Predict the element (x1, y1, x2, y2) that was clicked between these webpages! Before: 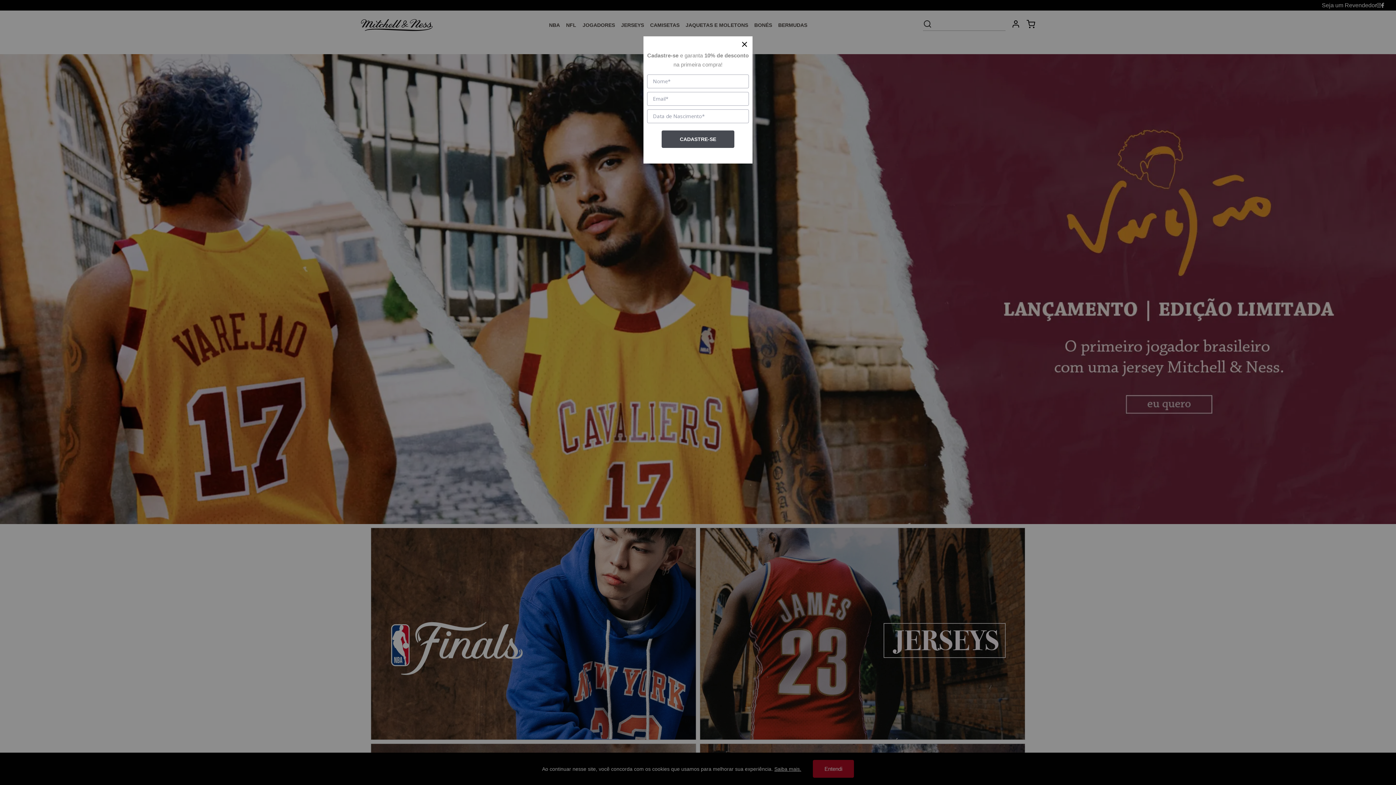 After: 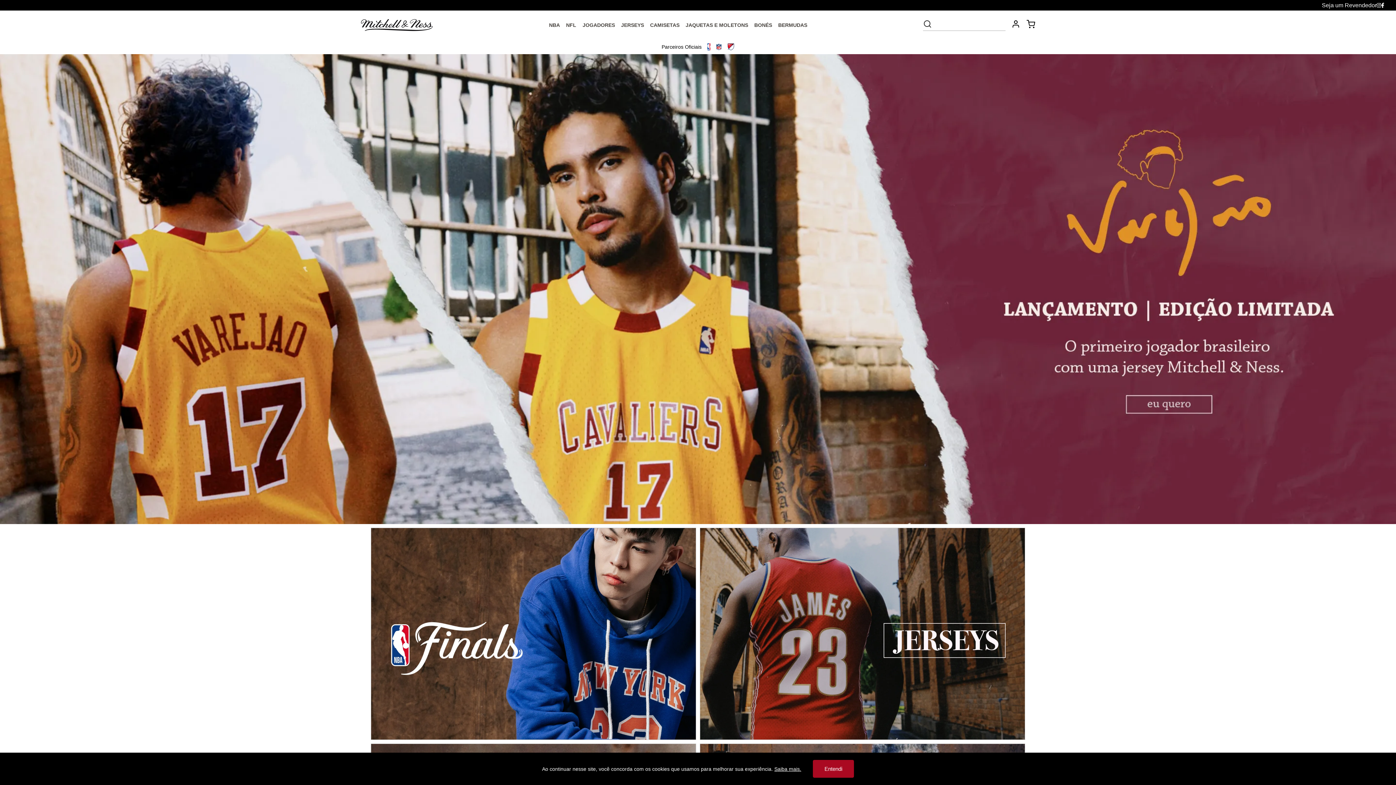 Action: bbox: (742, 41, 747, 46)